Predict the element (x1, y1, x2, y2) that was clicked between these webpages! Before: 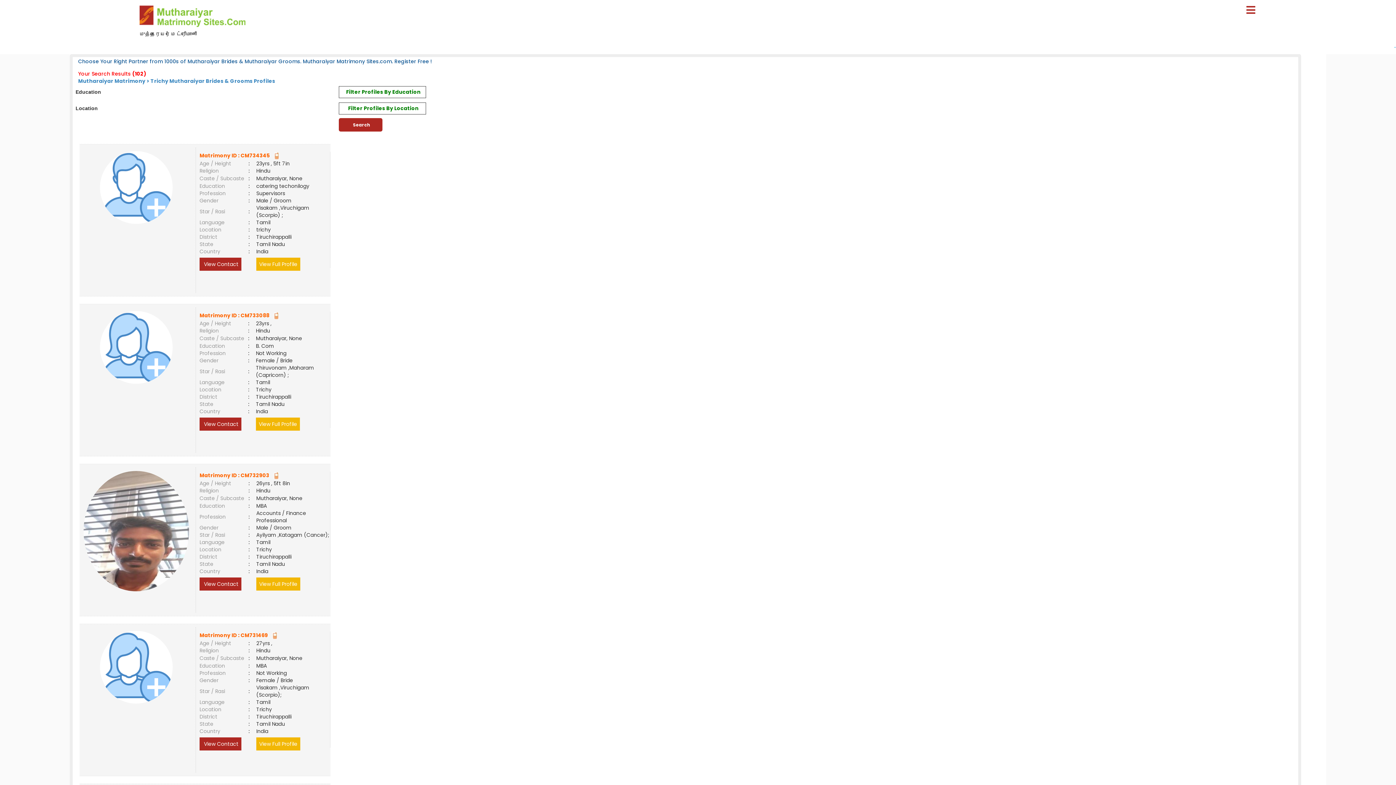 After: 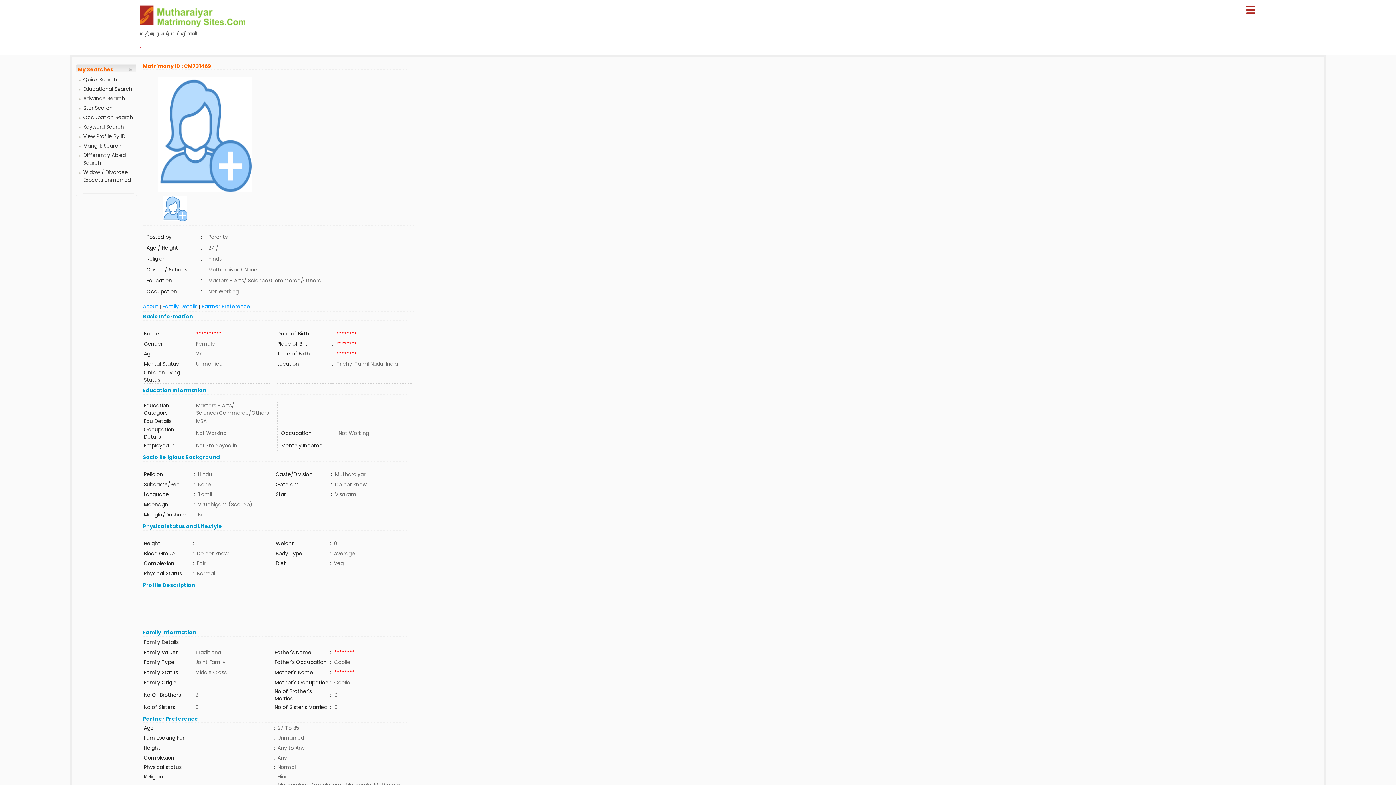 Action: bbox: (256, 737, 300, 750) label: View Full Profile